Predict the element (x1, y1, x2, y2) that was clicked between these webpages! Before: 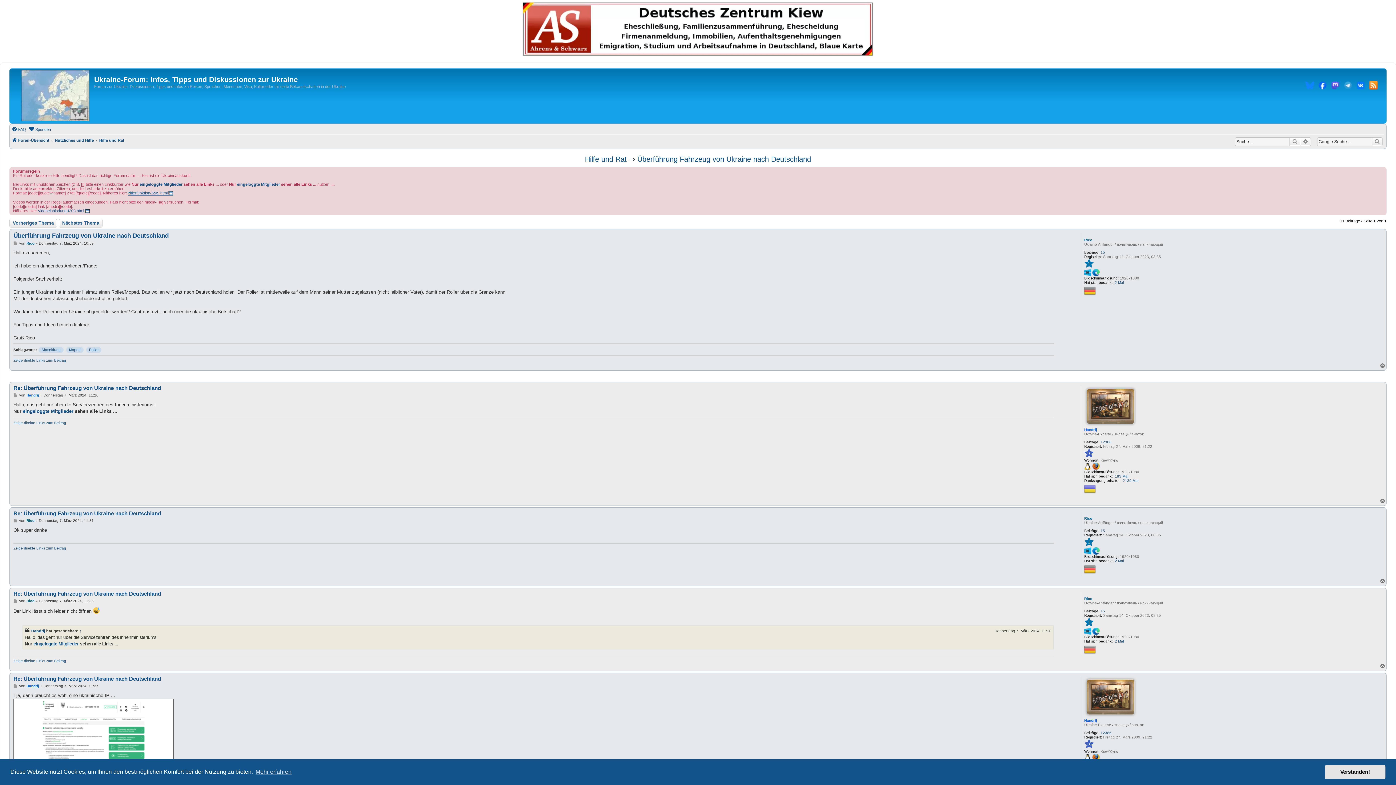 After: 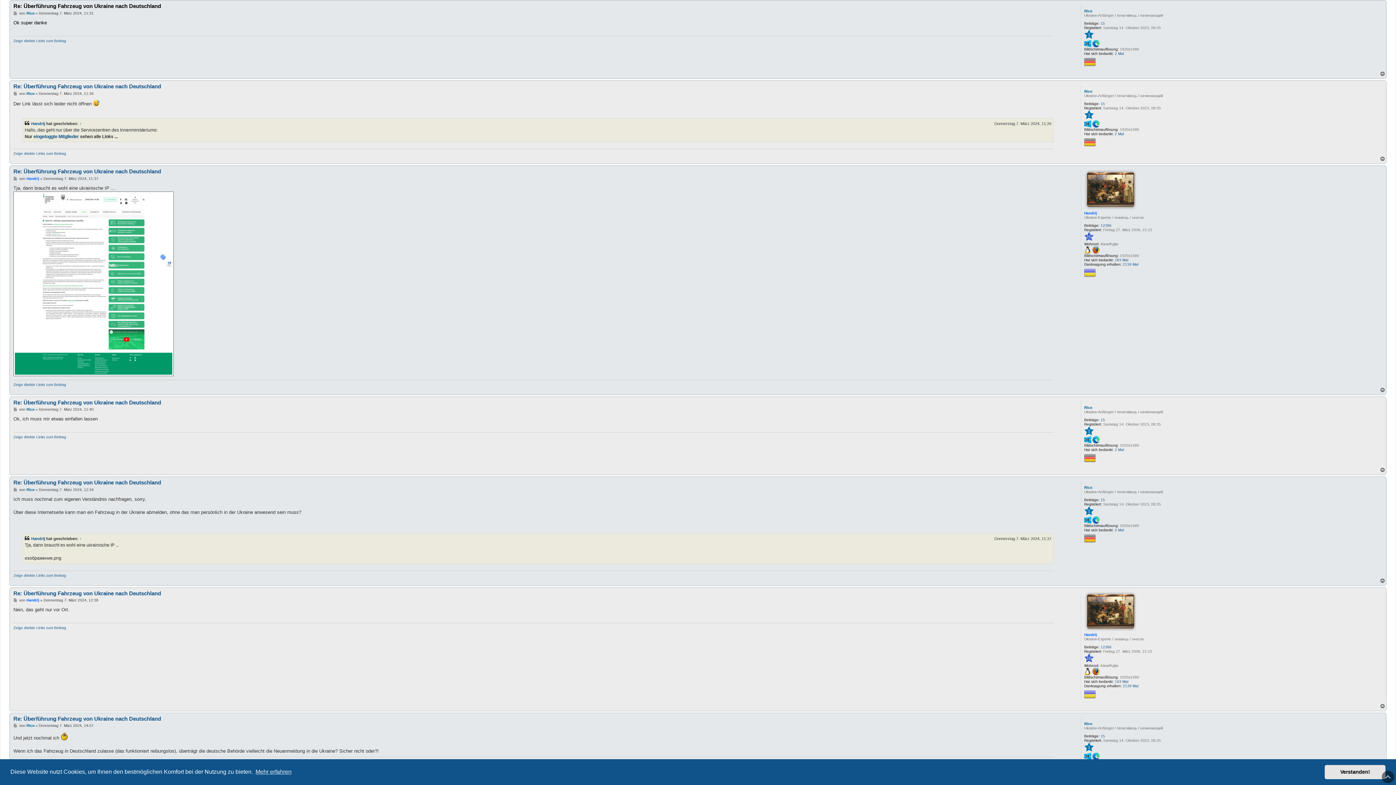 Action: label: Re: Überführung Fahrzeug von Ukraine nach Deutschland bbox: (13, 510, 161, 517)